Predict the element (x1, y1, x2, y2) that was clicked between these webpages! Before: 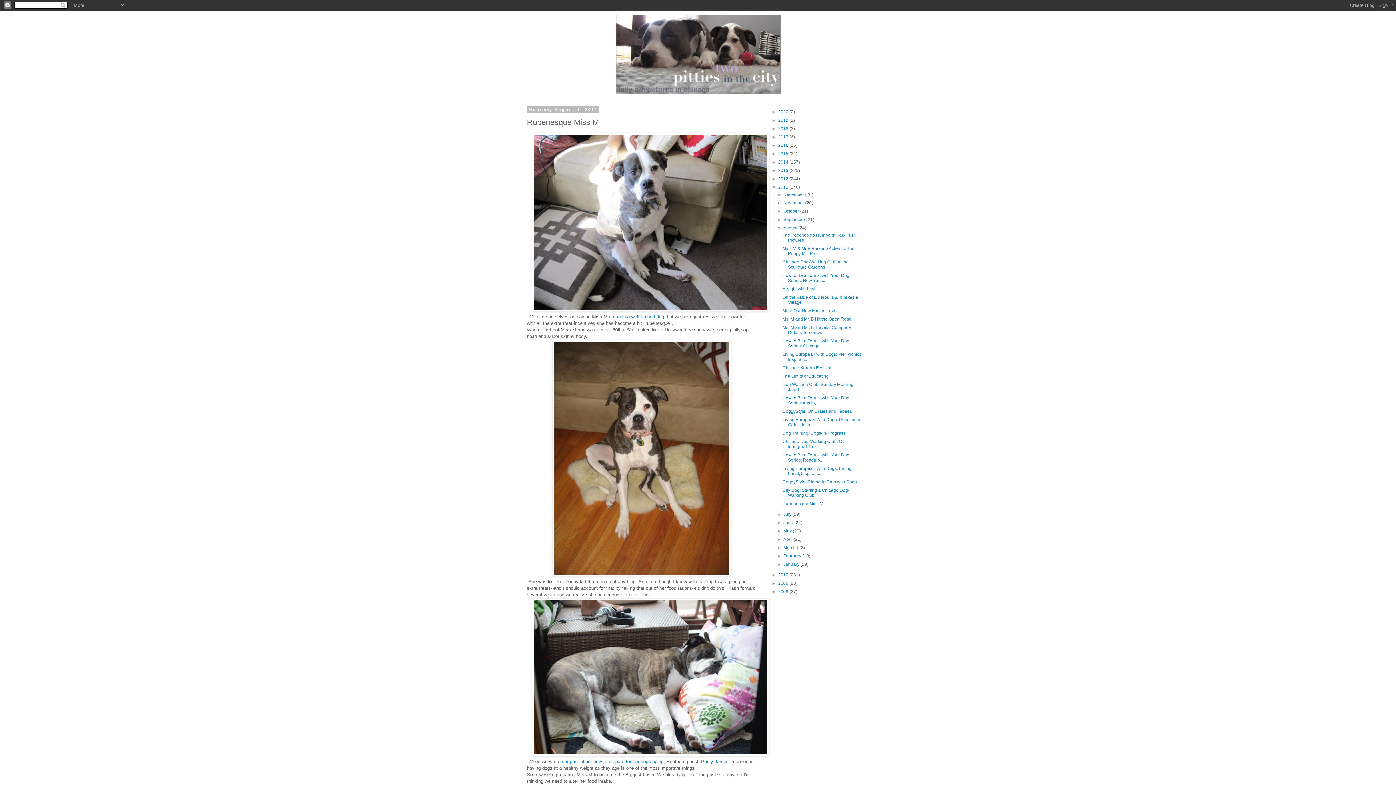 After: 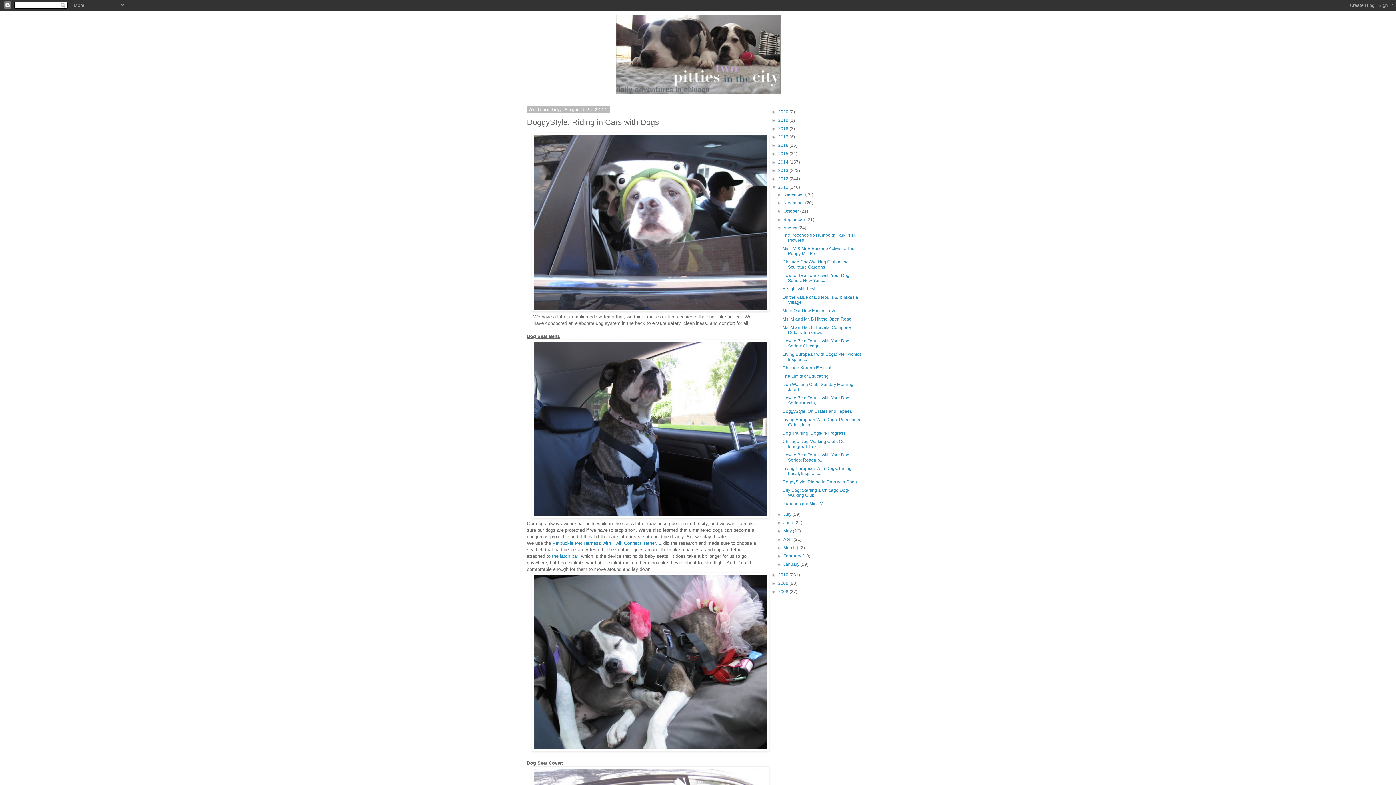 Action: label: DoggyStyle: Riding in Cars with Dogs bbox: (782, 479, 856, 484)